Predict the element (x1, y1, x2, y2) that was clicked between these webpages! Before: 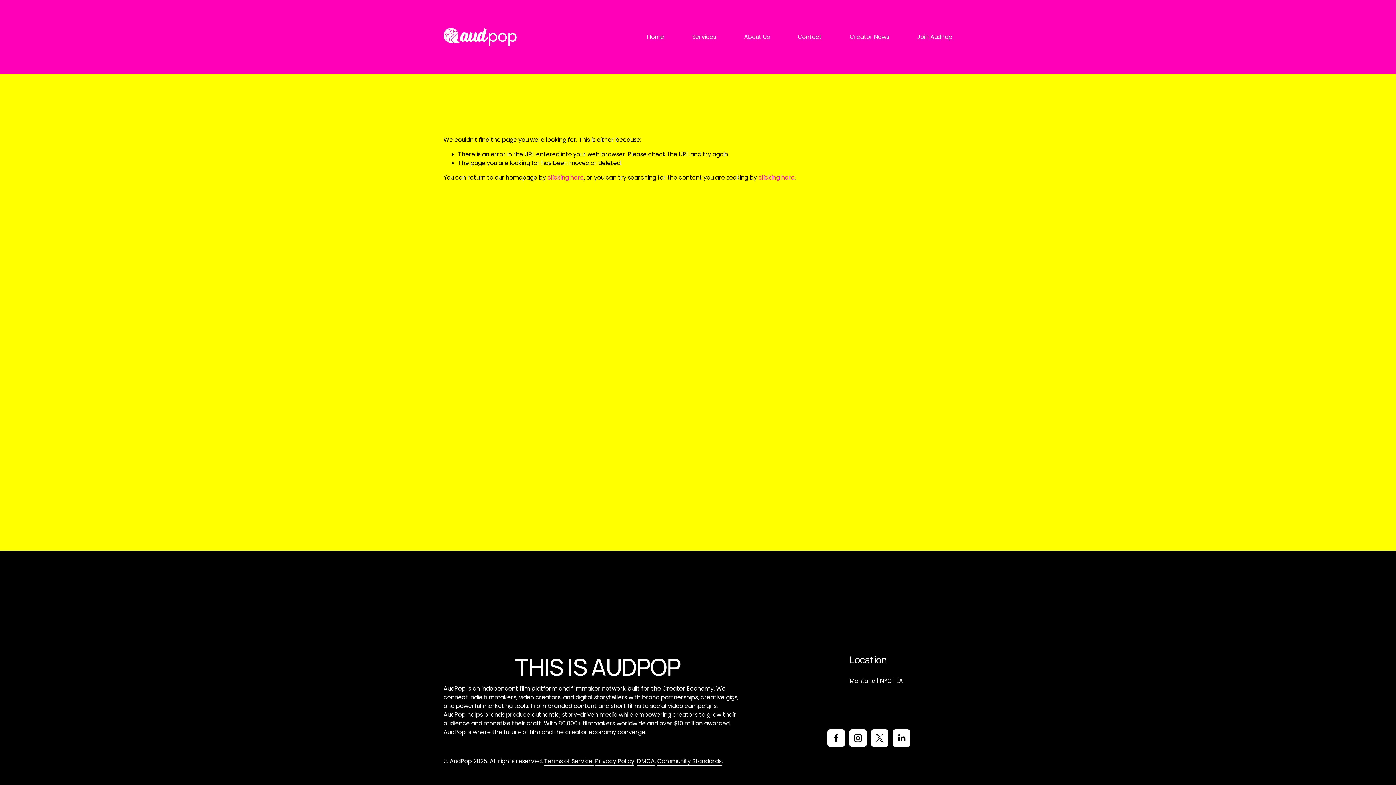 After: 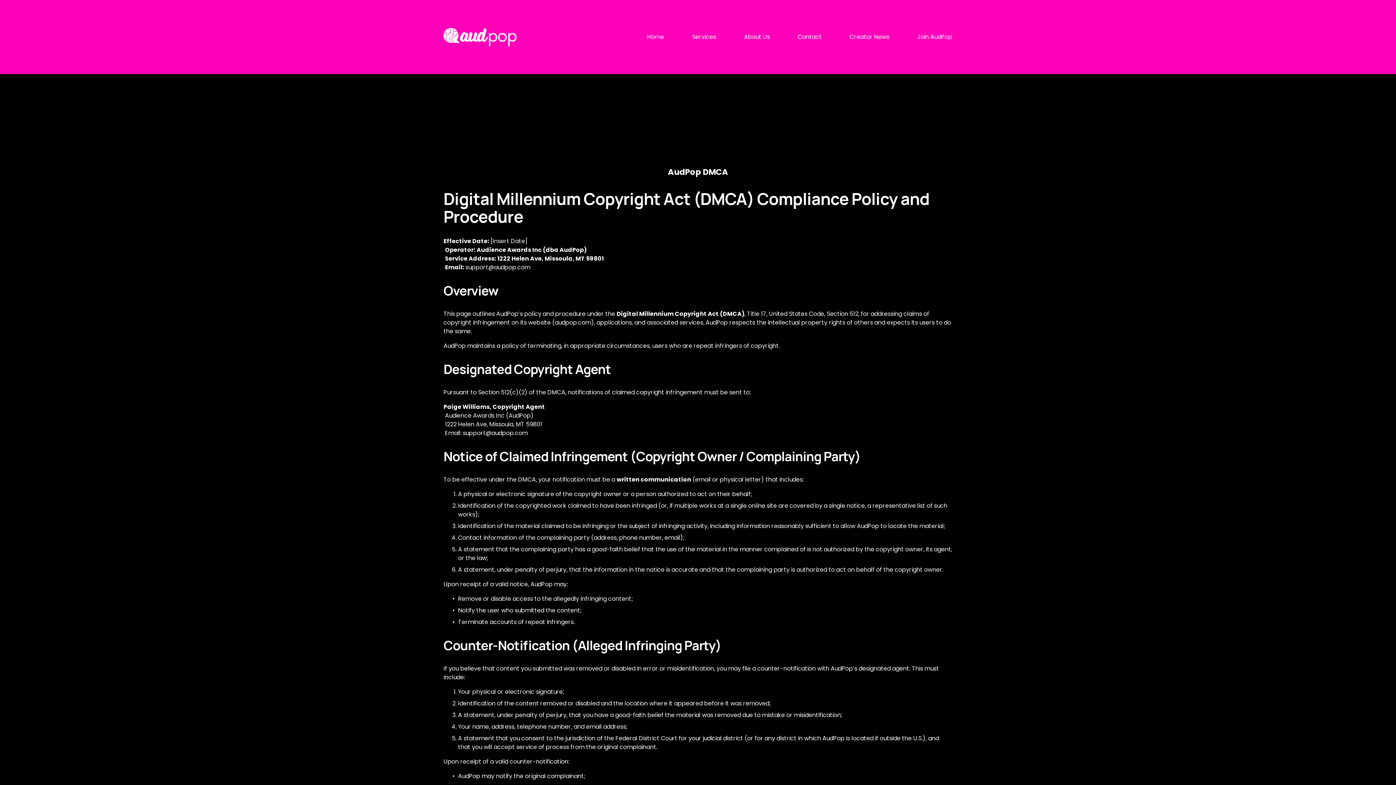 Action: bbox: (637, 757, 654, 766) label: DMCA